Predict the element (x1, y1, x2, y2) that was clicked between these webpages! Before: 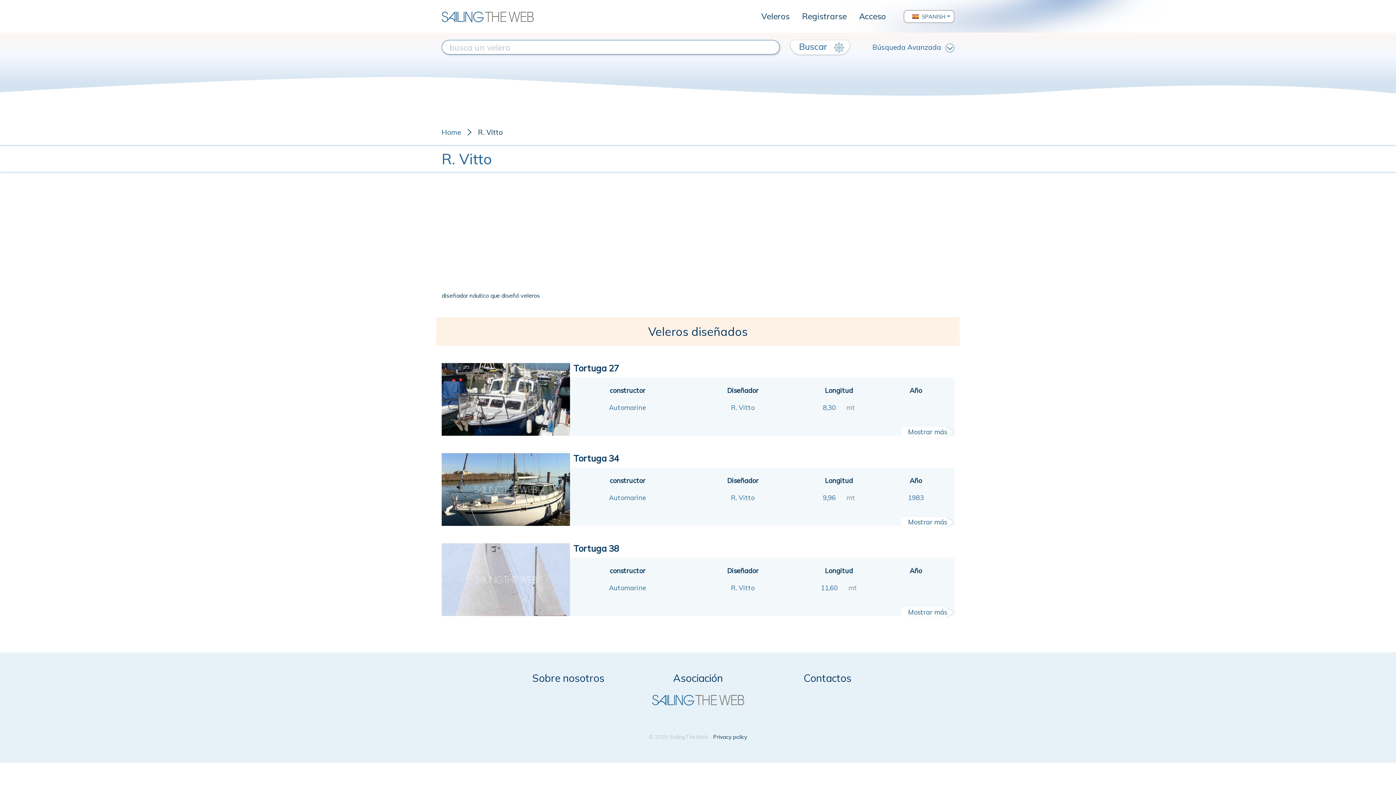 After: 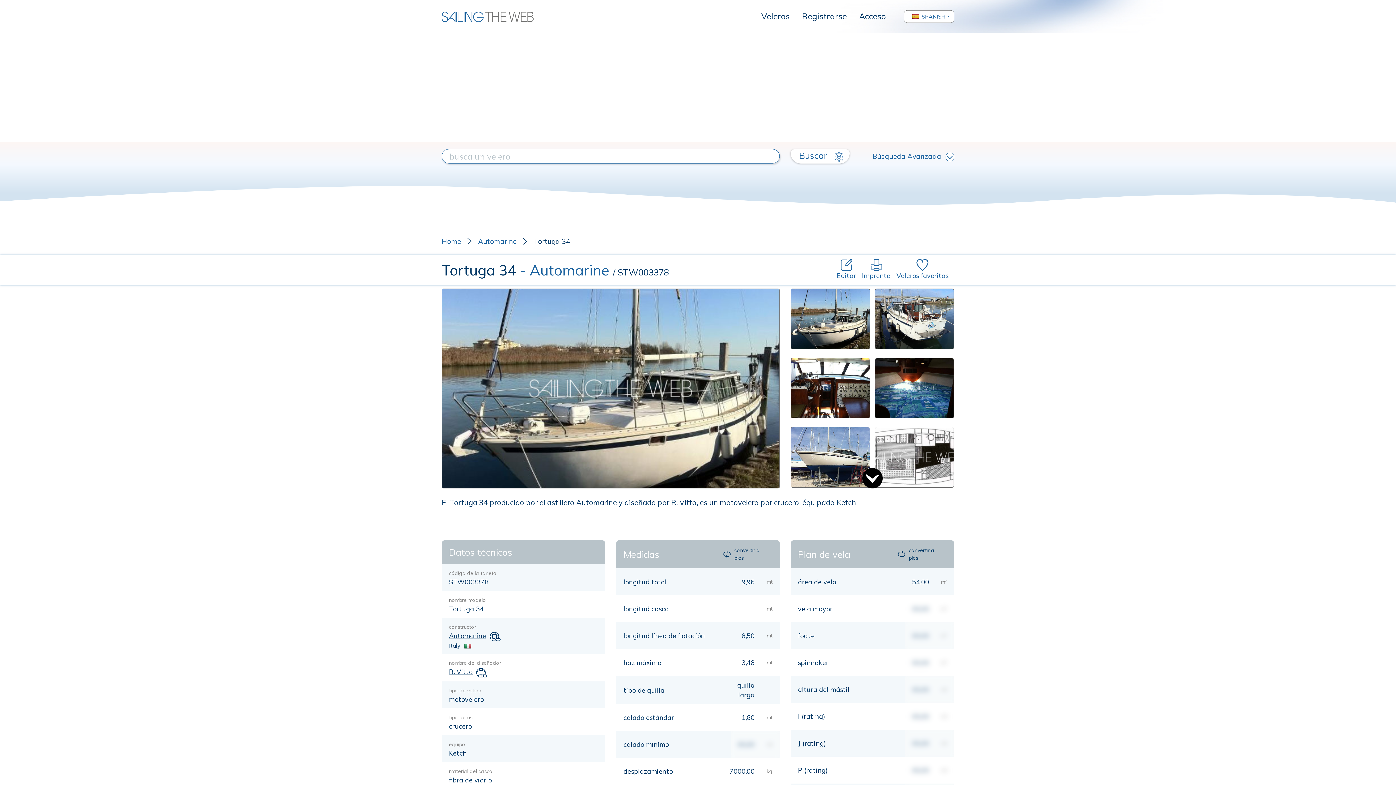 Action: bbox: (441, 453, 954, 526) label: Tortuga 34
constructor

Automarine

Diseñador

R. Vitto

Longitud

9,96 mt

Año

1983

Mostrar más